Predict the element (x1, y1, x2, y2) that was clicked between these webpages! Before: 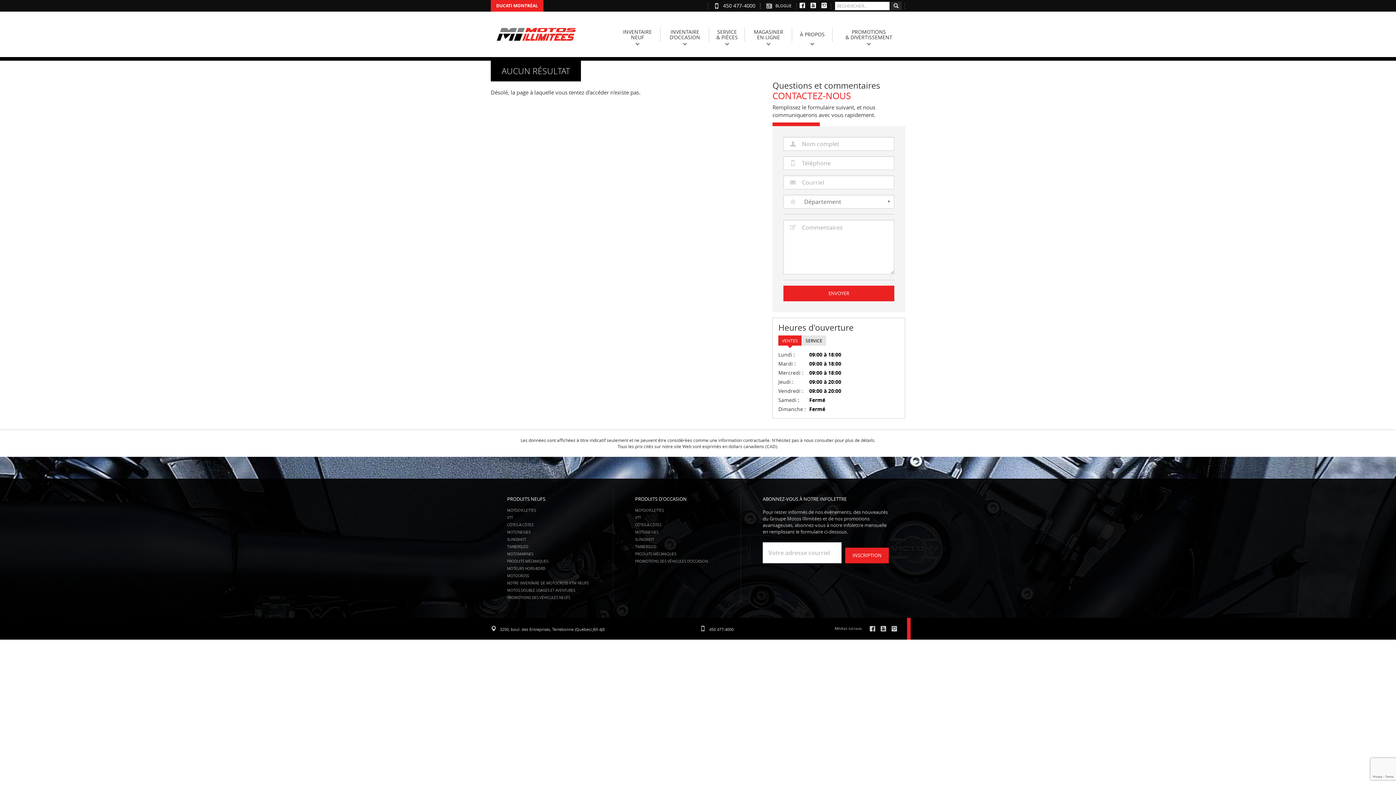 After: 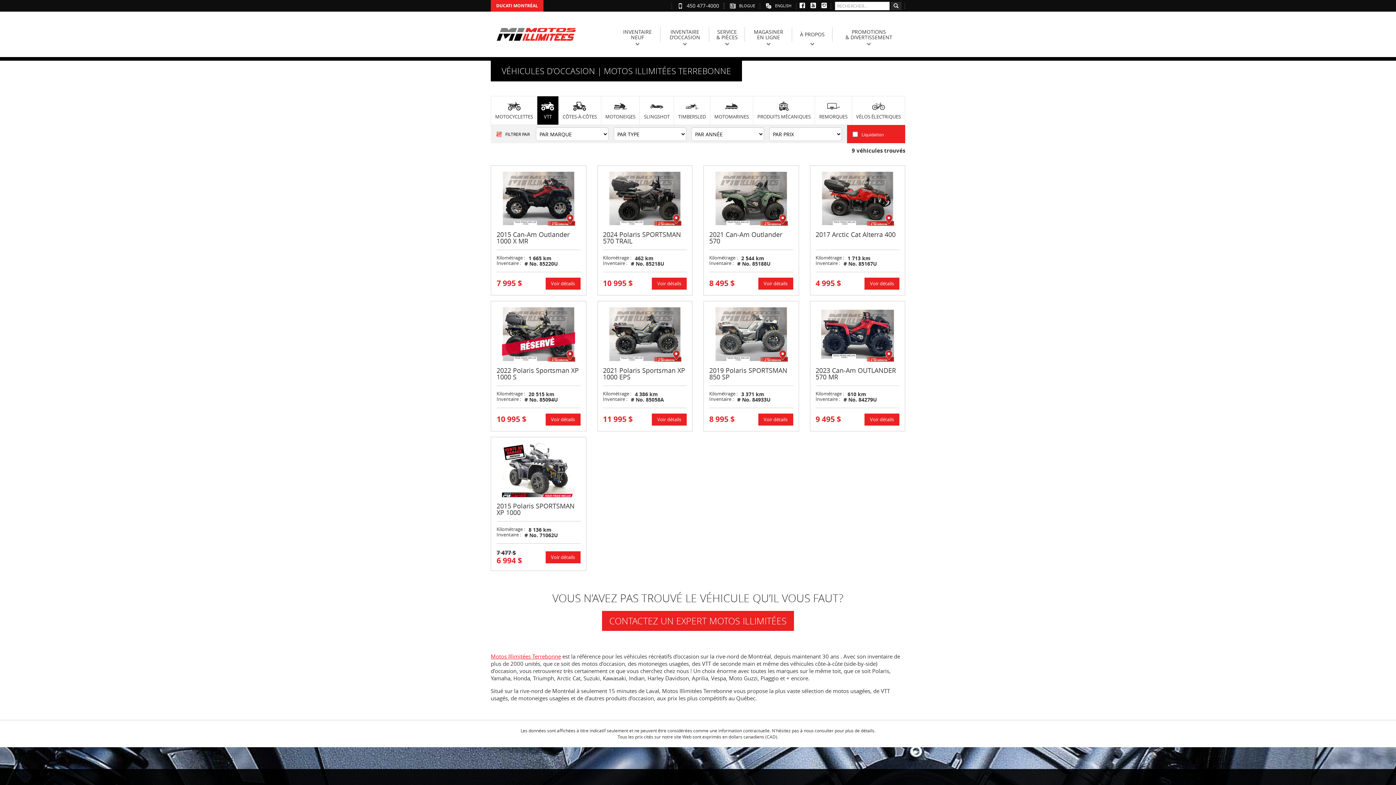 Action: label: VTT bbox: (635, 515, 641, 520)